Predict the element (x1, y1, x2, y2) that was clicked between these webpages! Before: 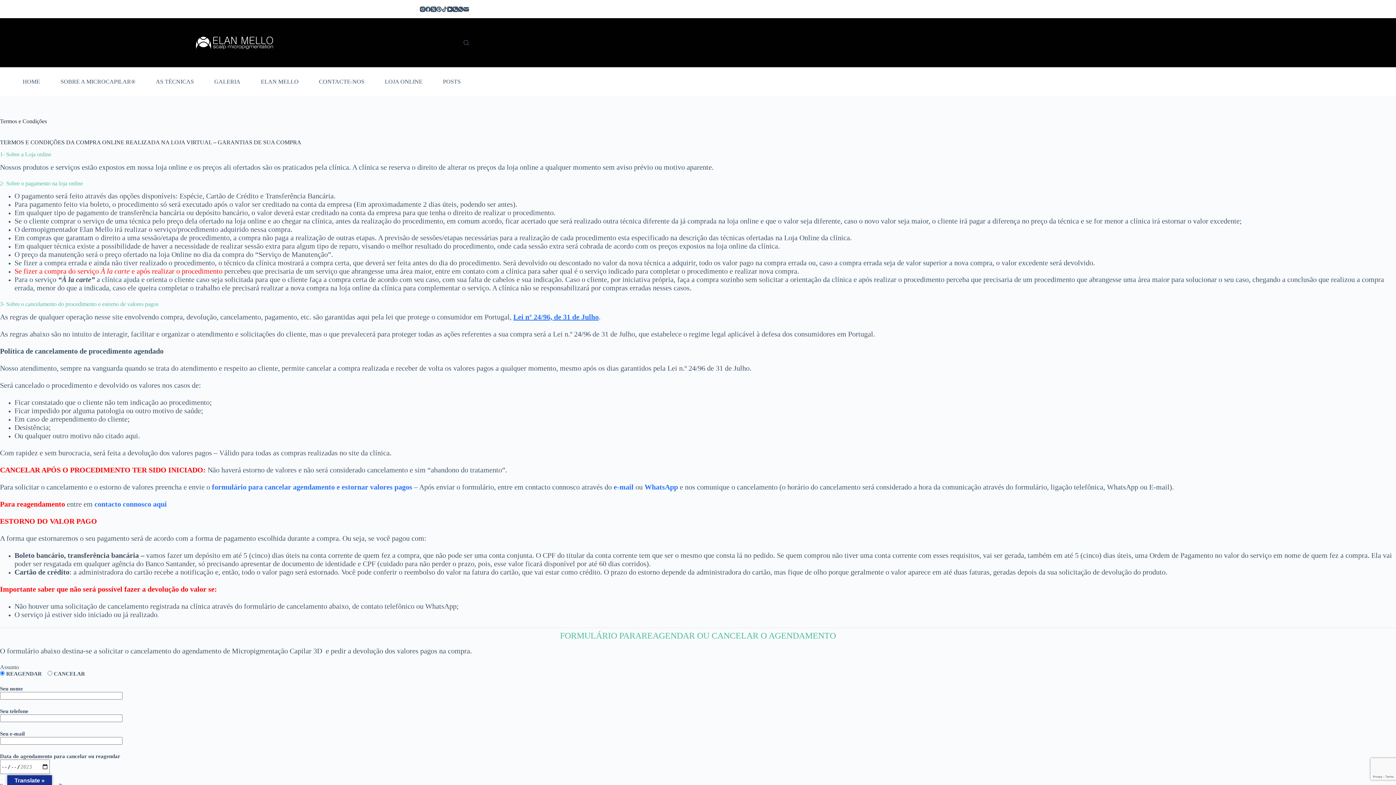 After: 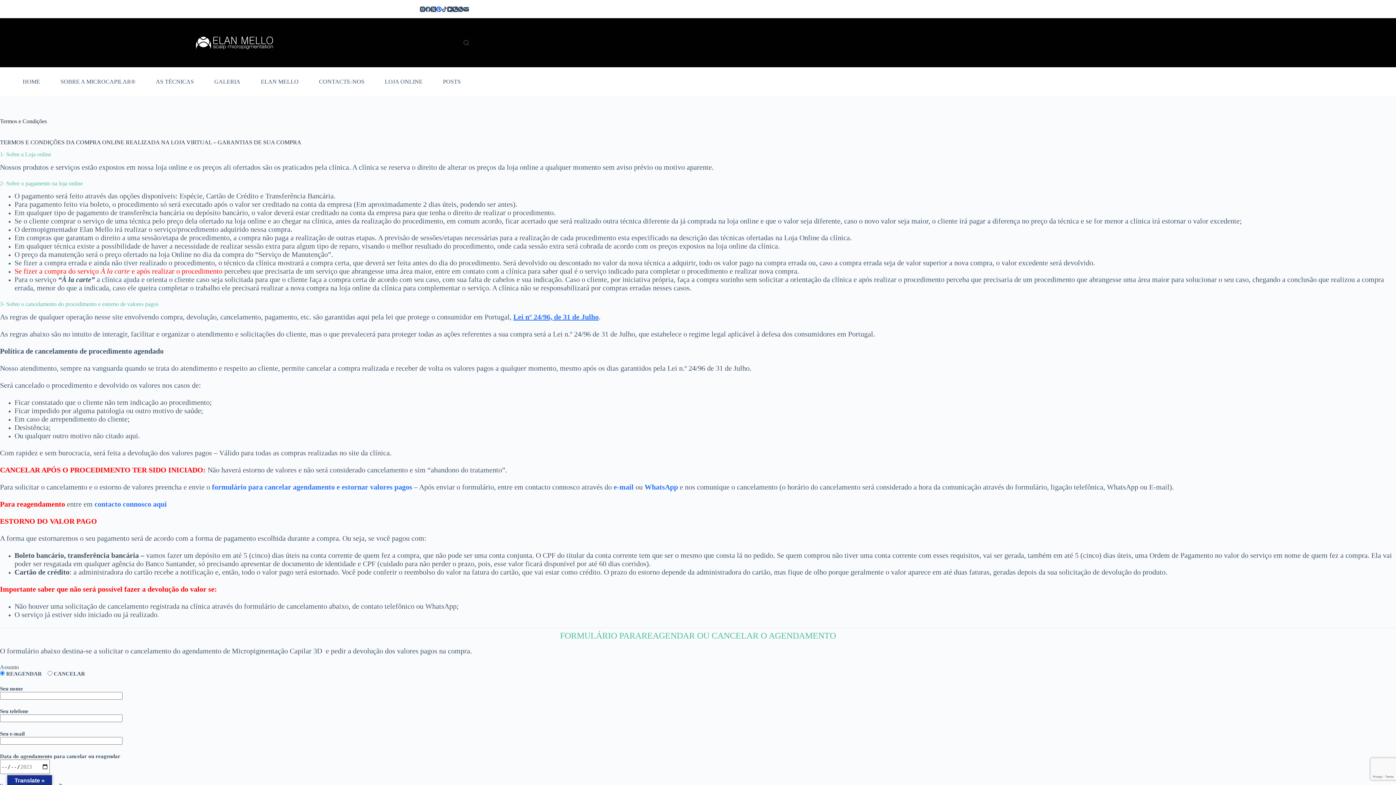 Action: bbox: (436, 6, 441, 11) label: Pinterest